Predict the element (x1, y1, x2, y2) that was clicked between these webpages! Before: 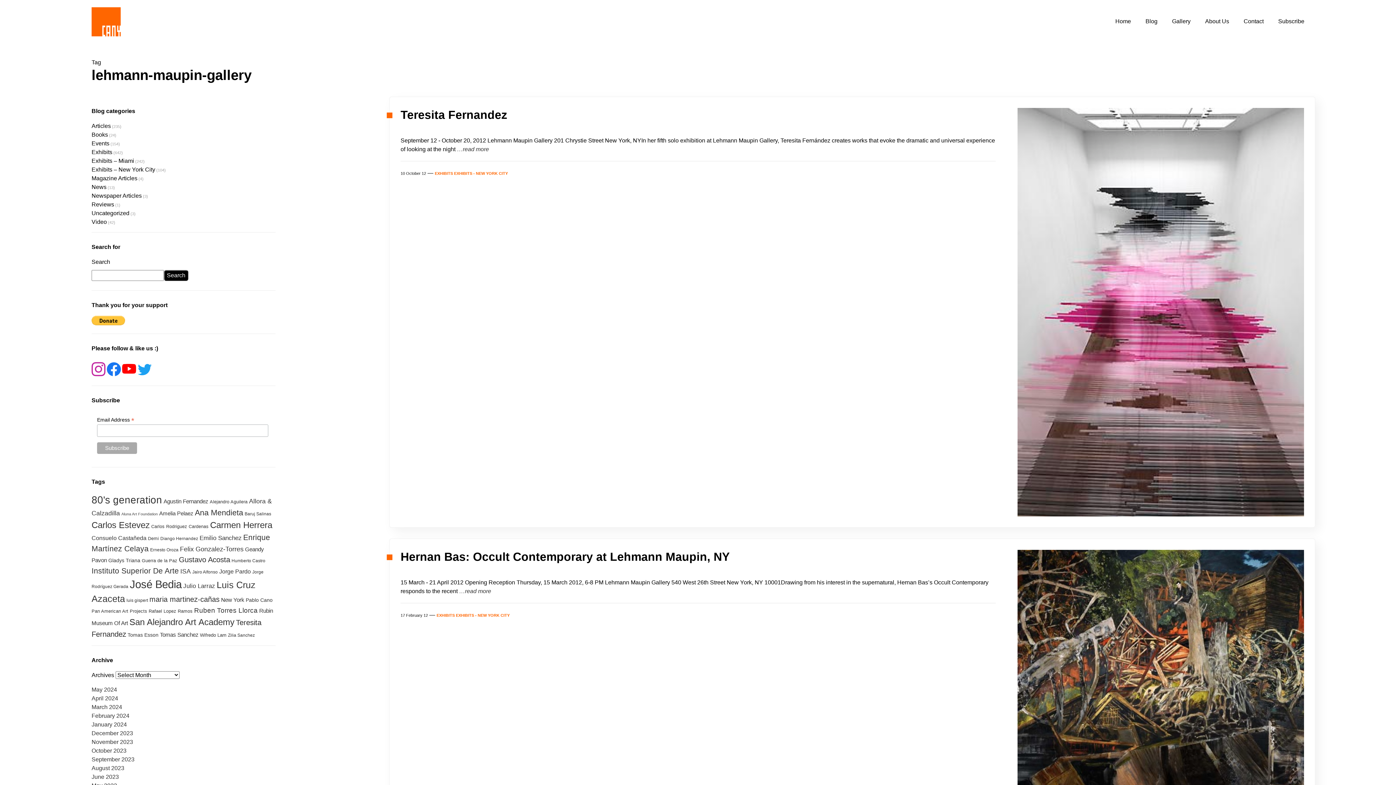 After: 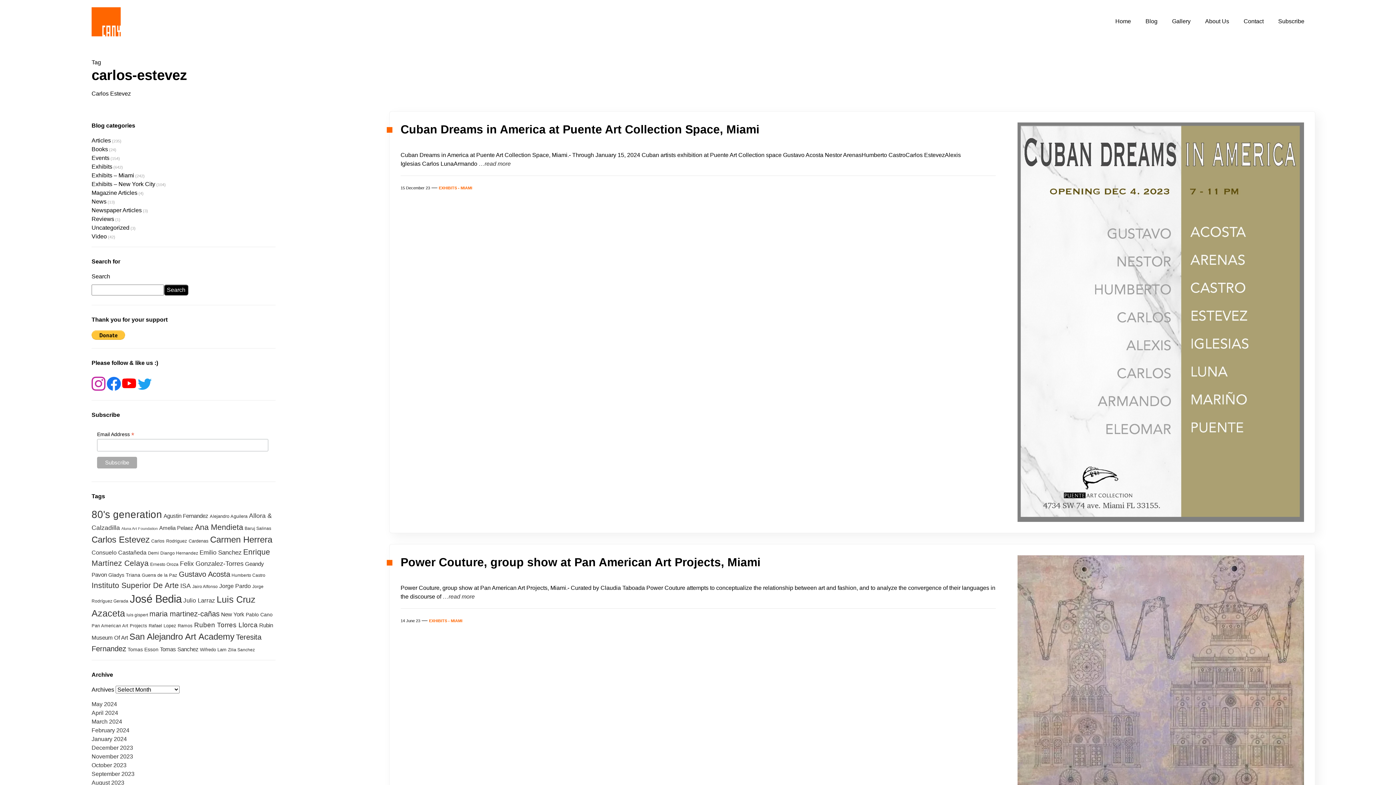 Action: bbox: (91, 520, 149, 530) label: Carlos Estevez (38 items)